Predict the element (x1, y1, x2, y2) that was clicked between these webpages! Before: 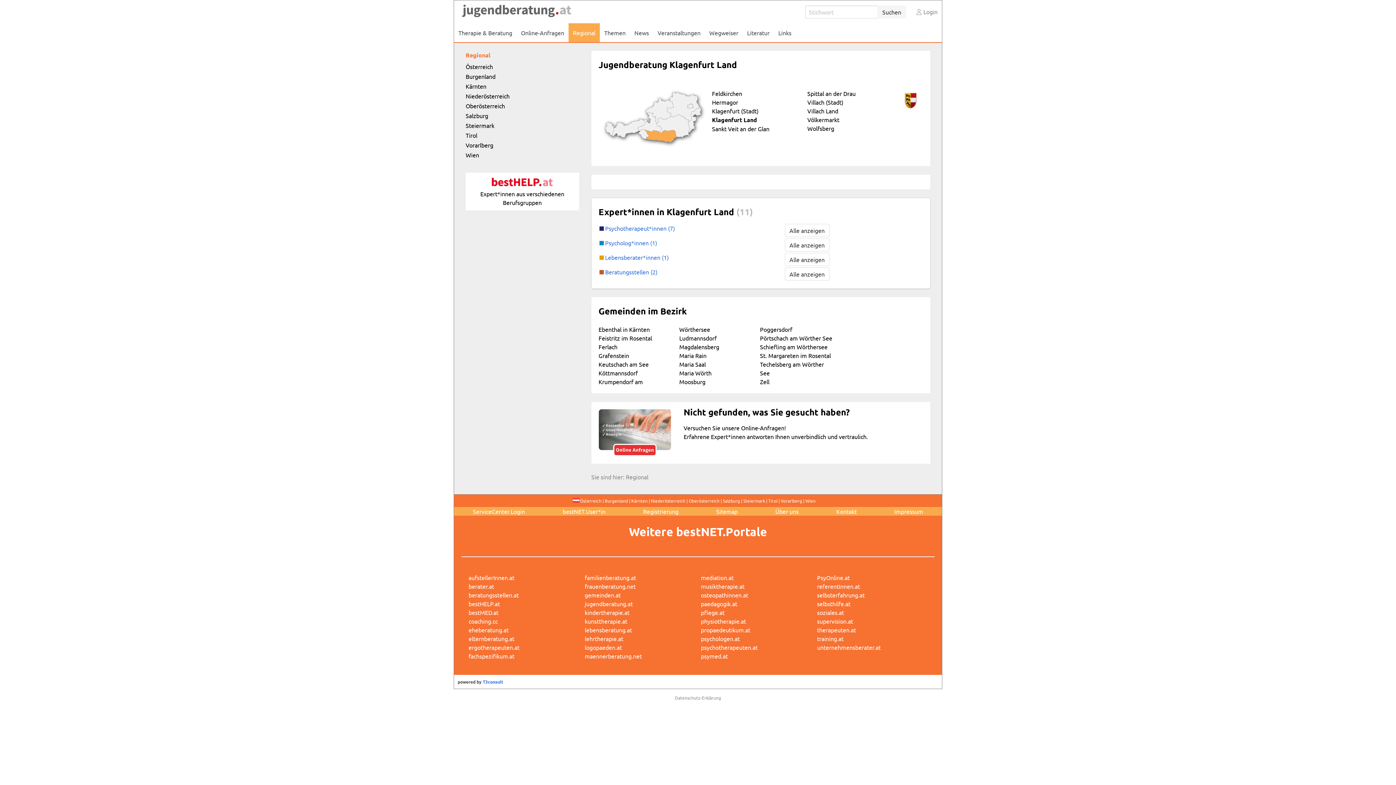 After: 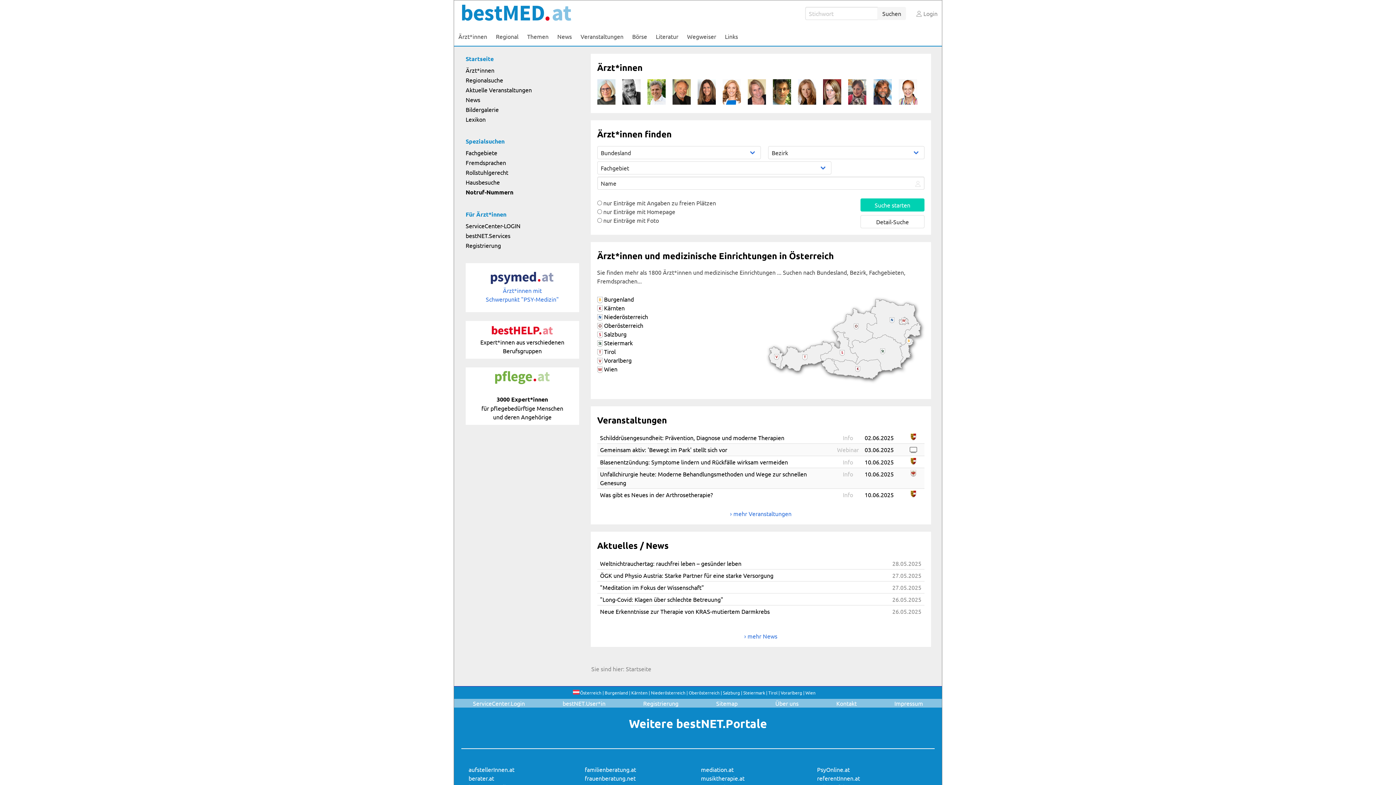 Action: bbox: (468, 608, 498, 616) label: bestMED.at